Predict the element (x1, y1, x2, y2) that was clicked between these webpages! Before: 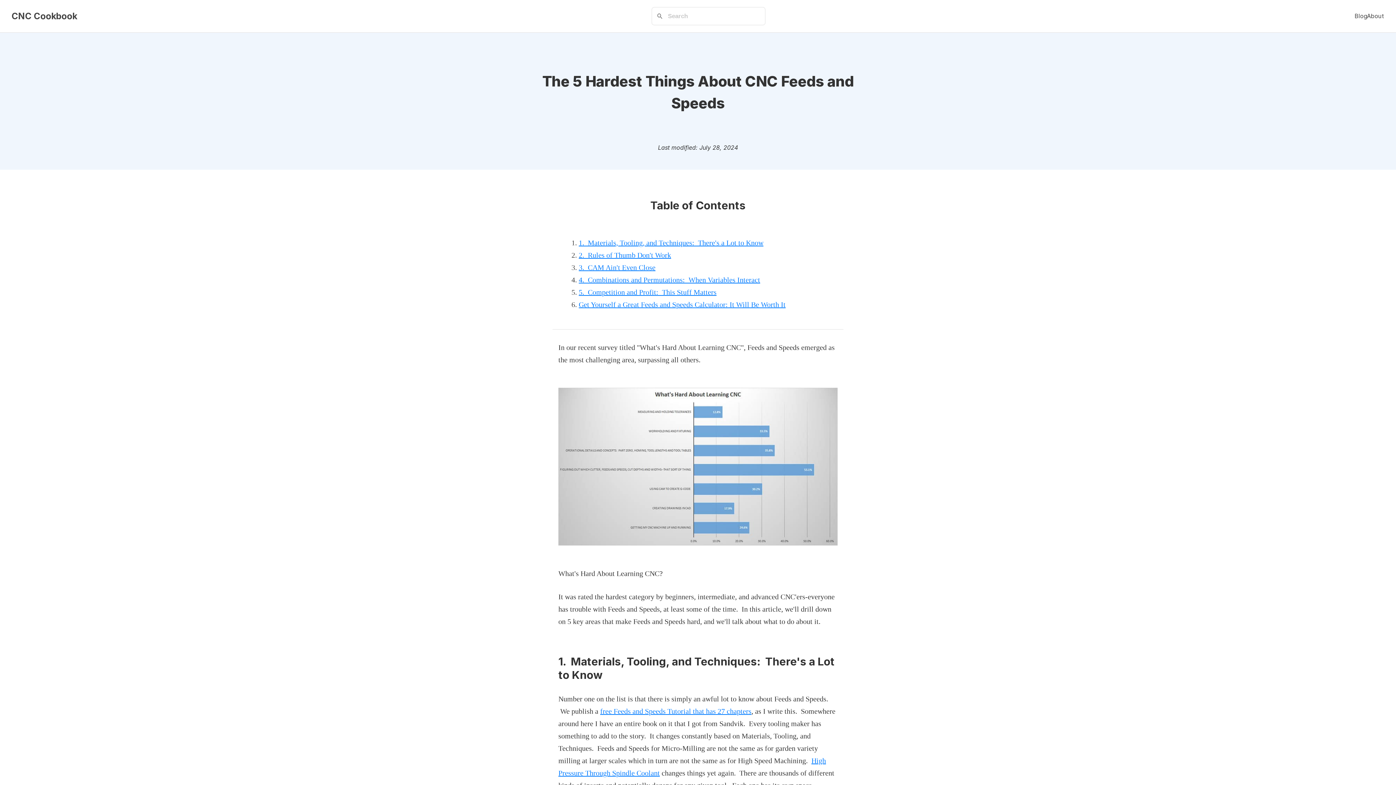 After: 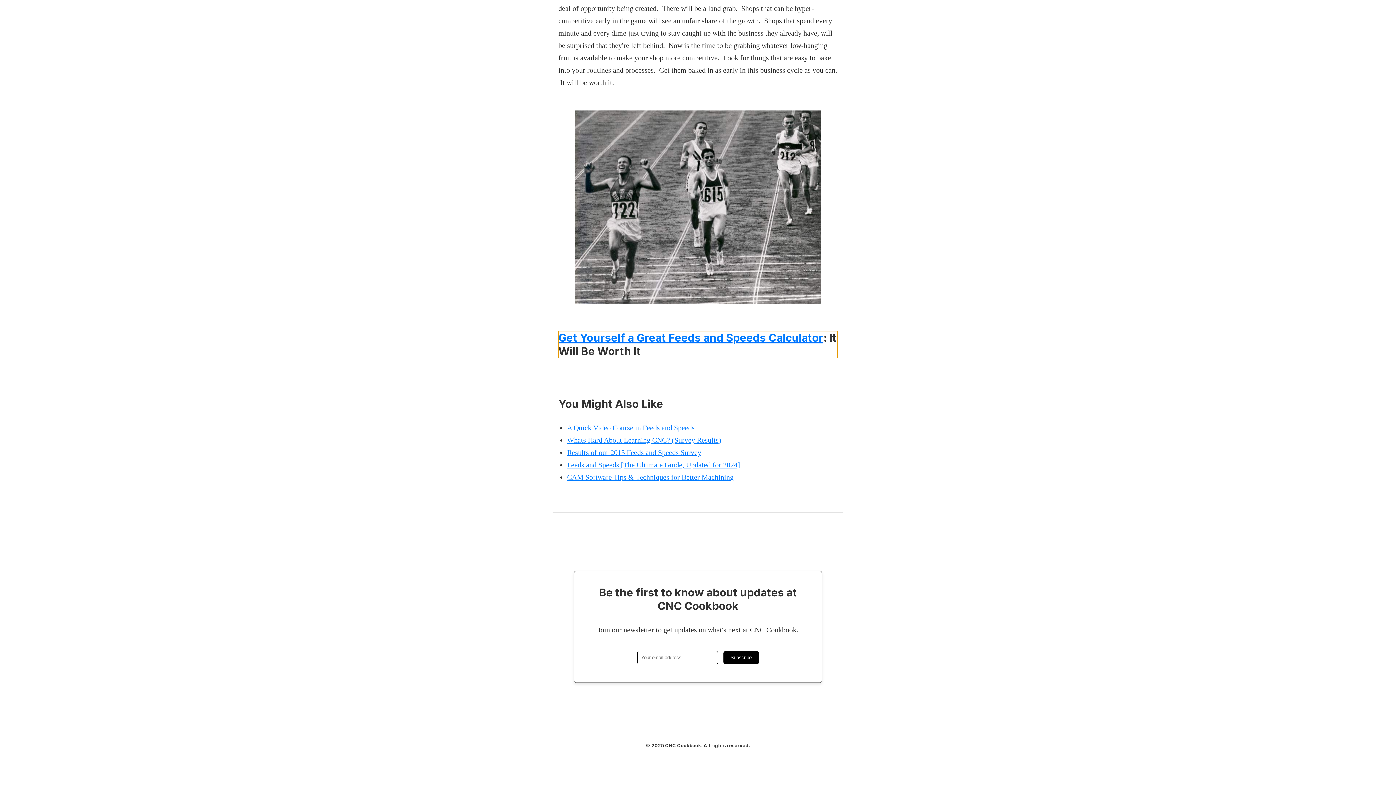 Action: bbox: (578, 300, 785, 308) label: Get Yourself a Great Feeds and Speeds Calculator: It Will Be Worth It